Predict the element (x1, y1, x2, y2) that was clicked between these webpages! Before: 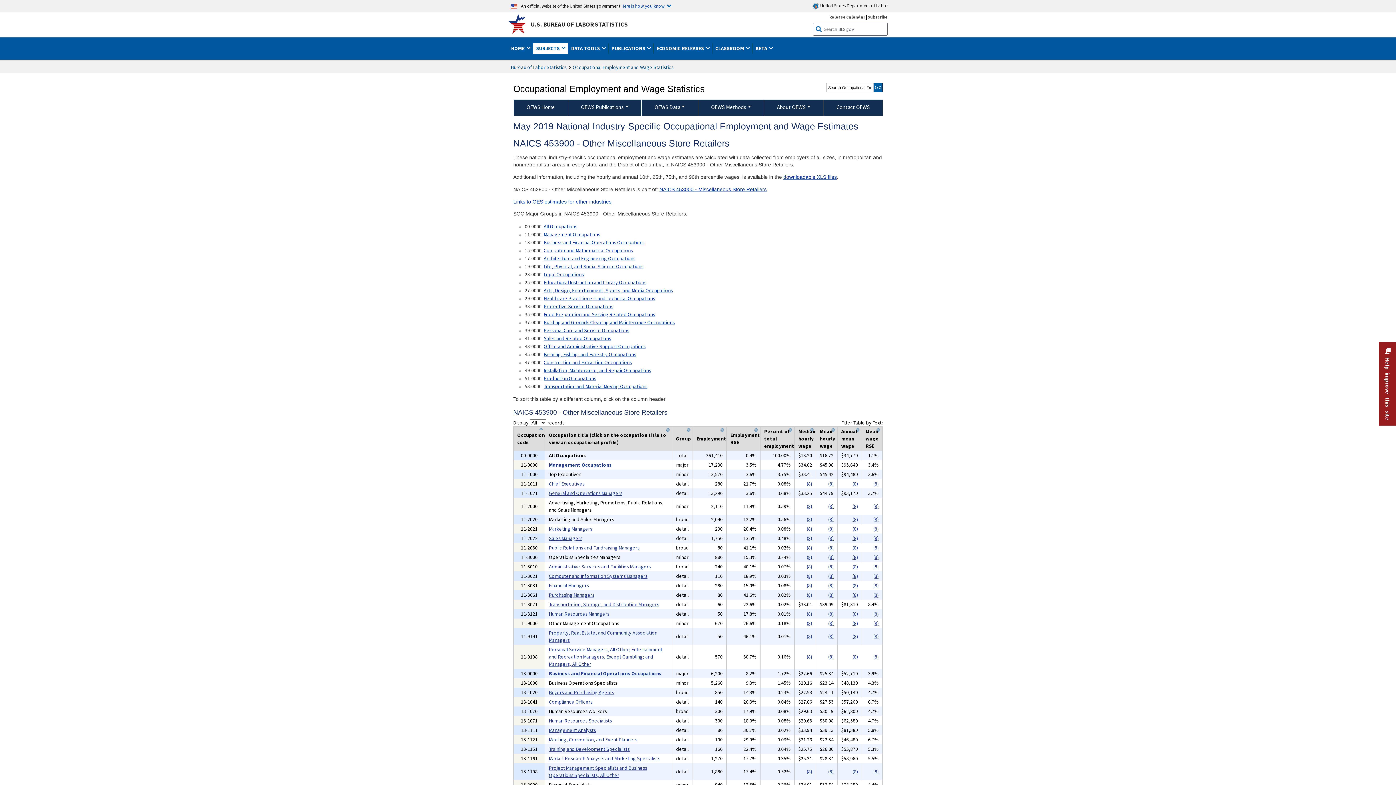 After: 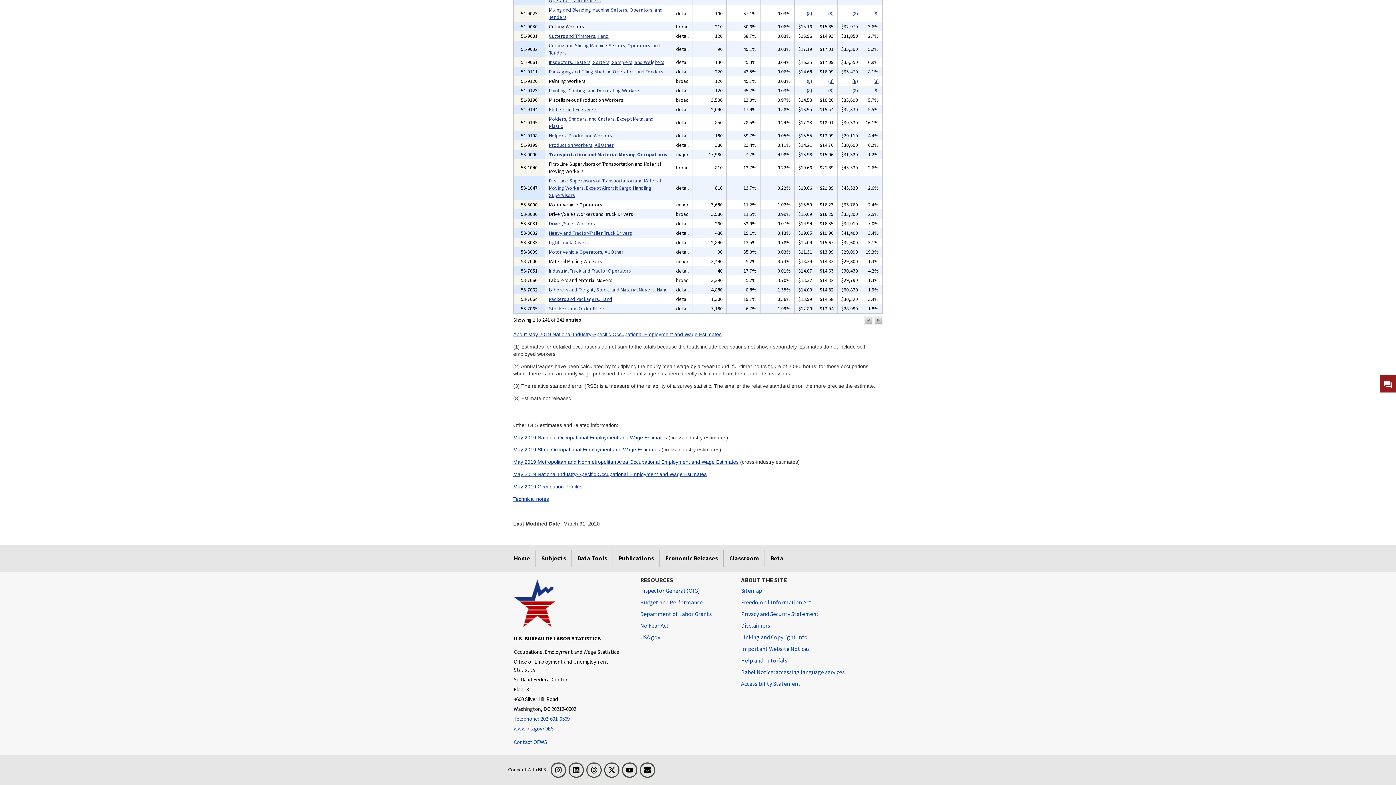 Action: bbox: (806, 554, 812, 560) label: (8)